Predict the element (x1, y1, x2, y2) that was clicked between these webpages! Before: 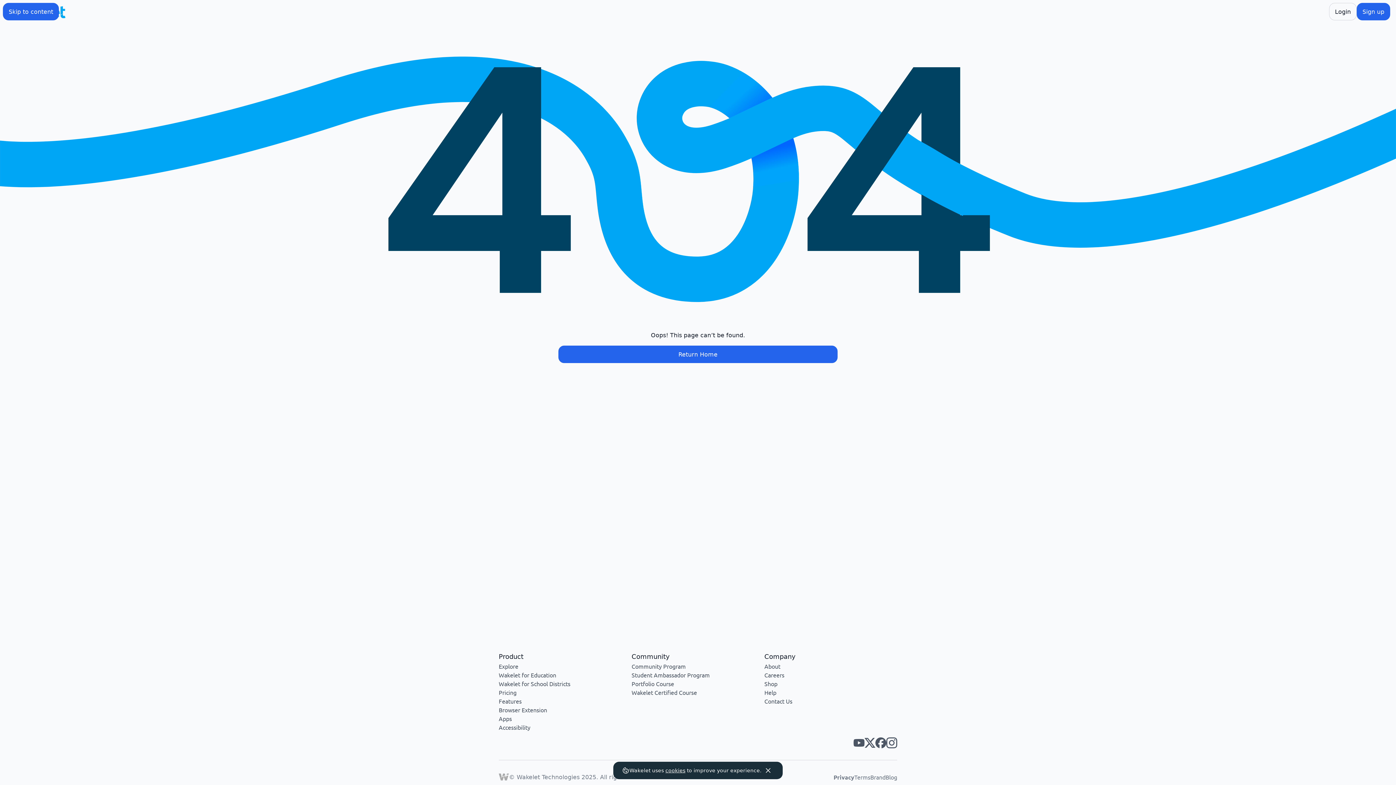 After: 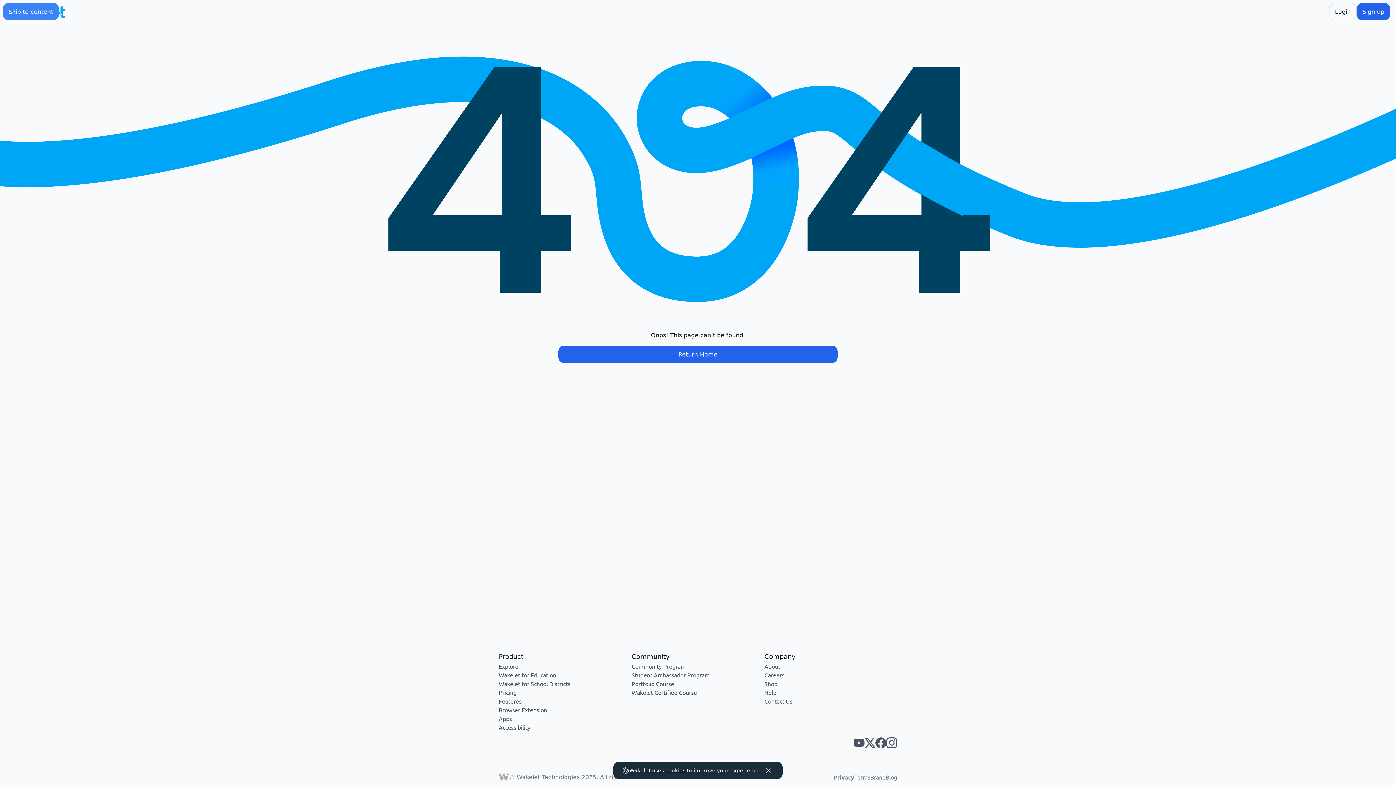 Action: label: Skip to content bbox: (2, 2, 59, 20)